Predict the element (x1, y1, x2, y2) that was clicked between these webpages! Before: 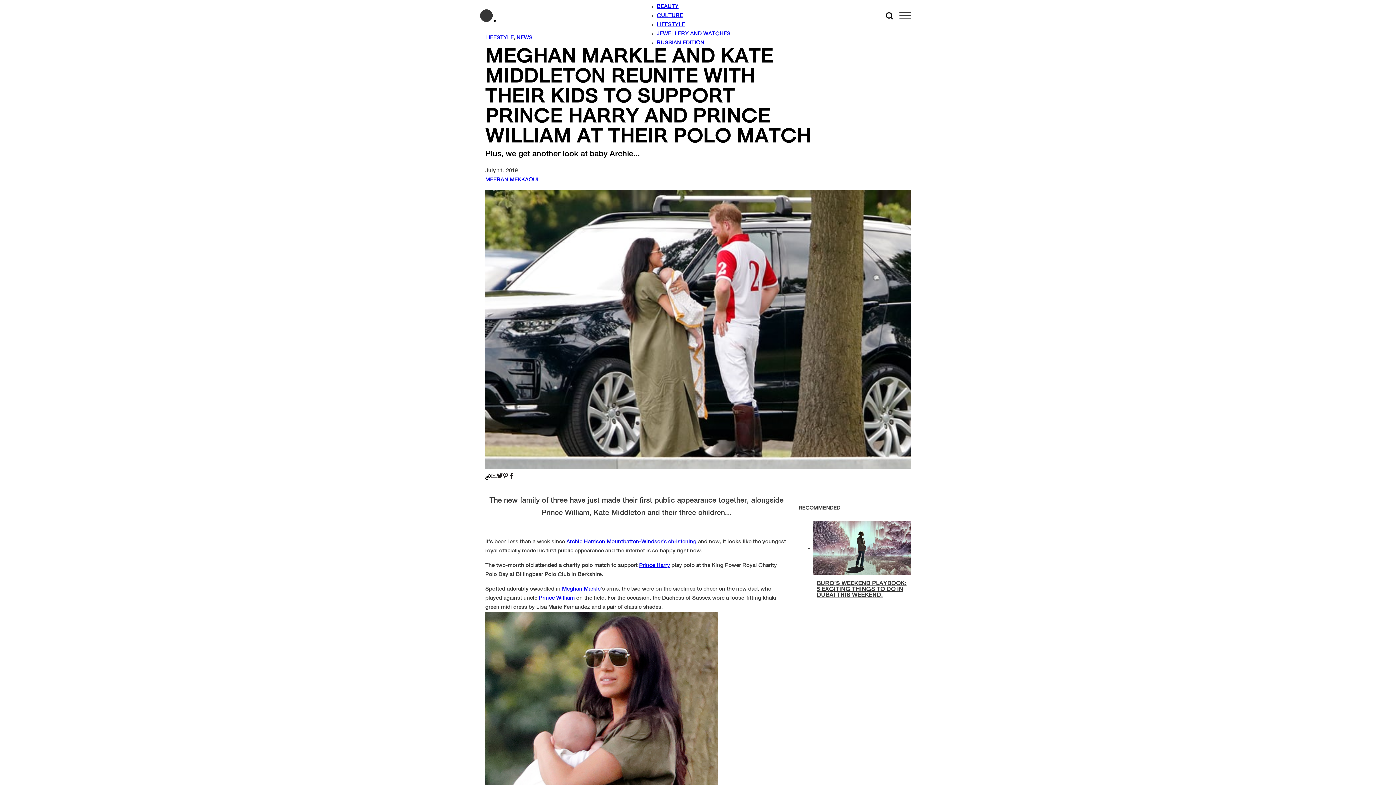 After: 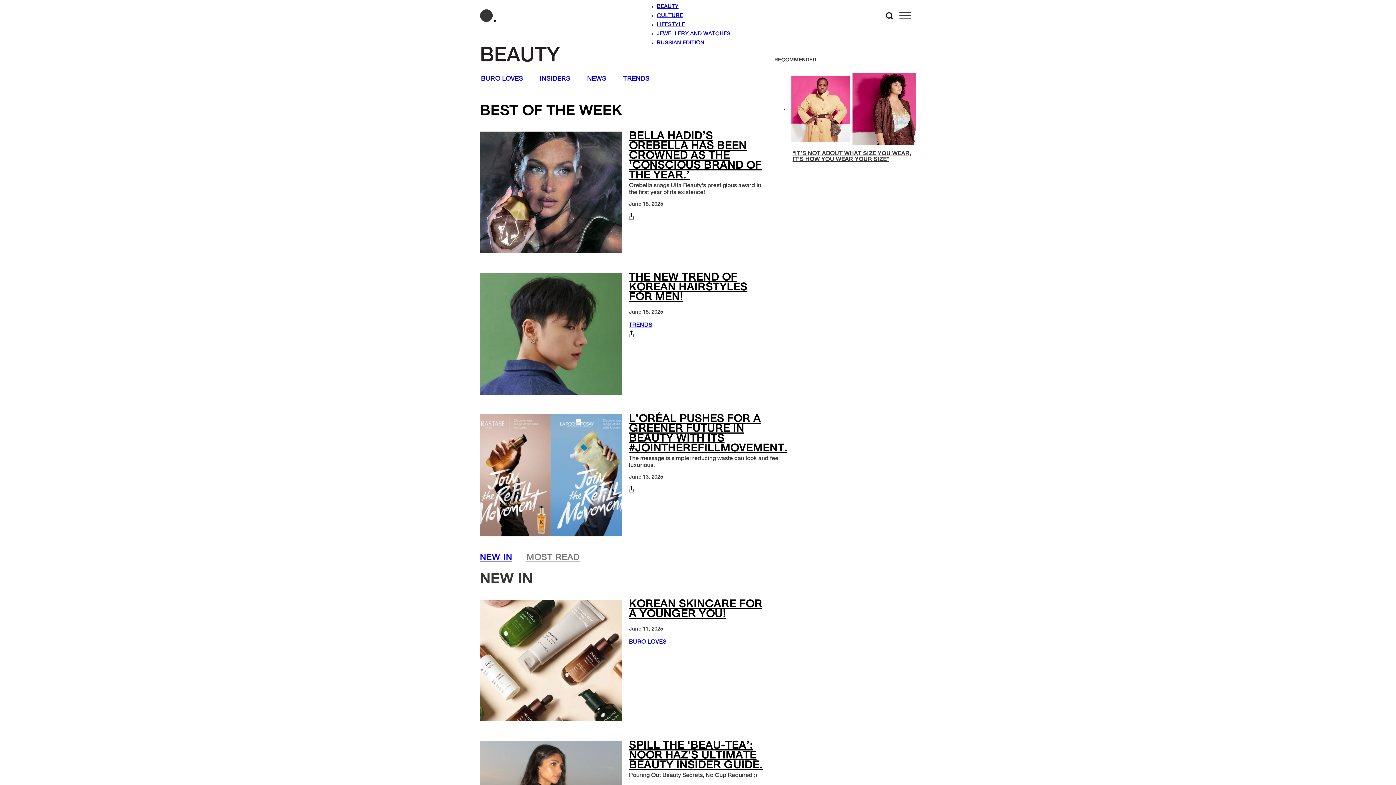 Action: label: BEAUTY bbox: (656, 7, 678, 12)